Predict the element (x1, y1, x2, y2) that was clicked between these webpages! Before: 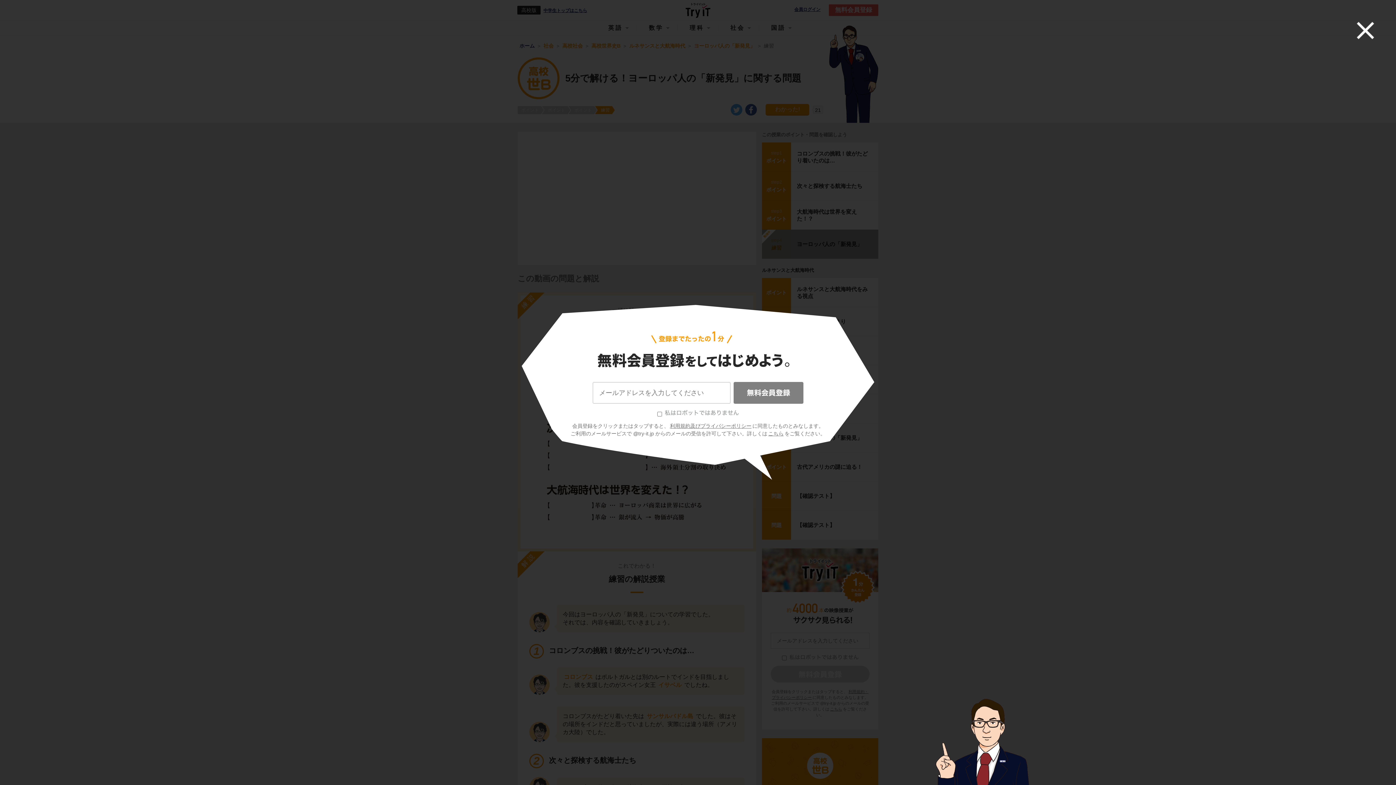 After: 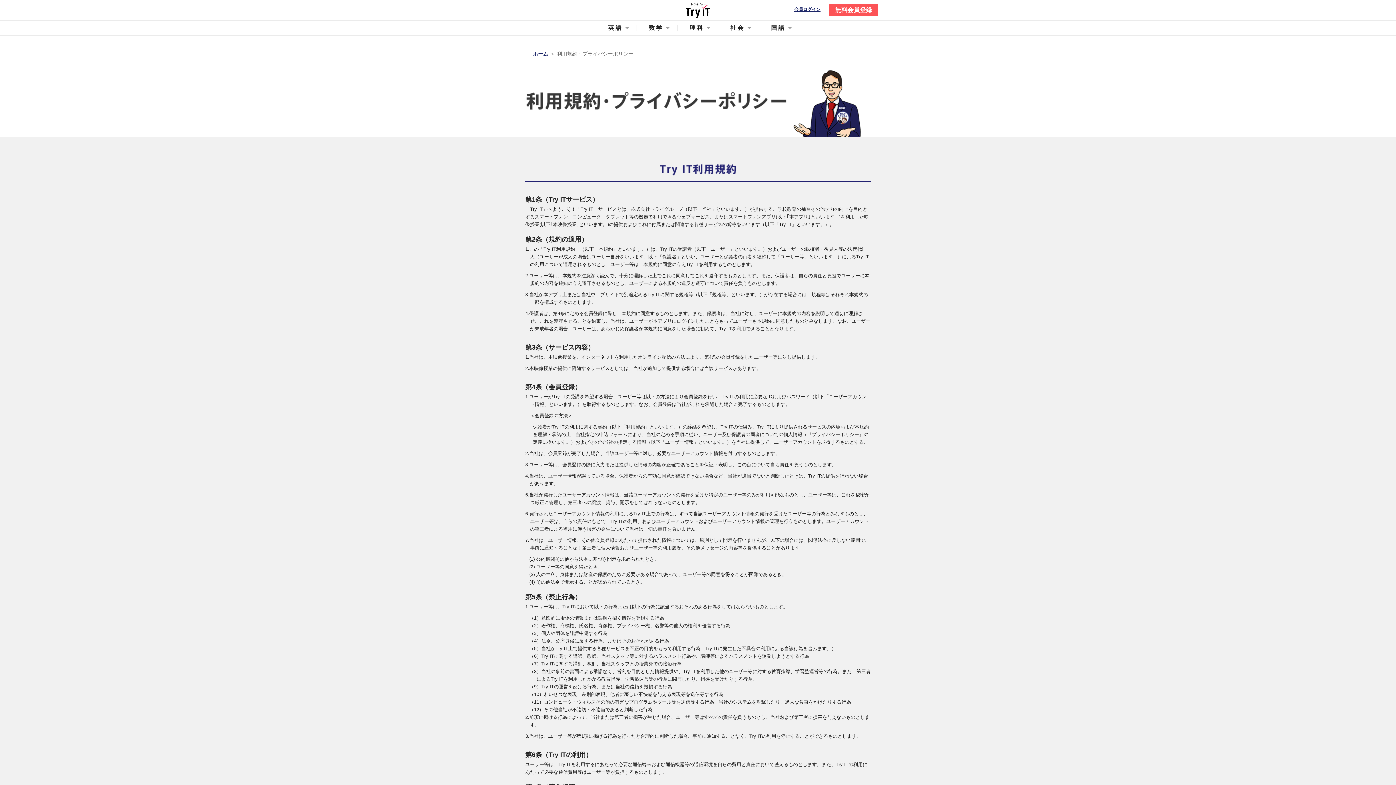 Action: label: 利用規約及びプライバシーポリシー bbox: (669, 423, 752, 429)